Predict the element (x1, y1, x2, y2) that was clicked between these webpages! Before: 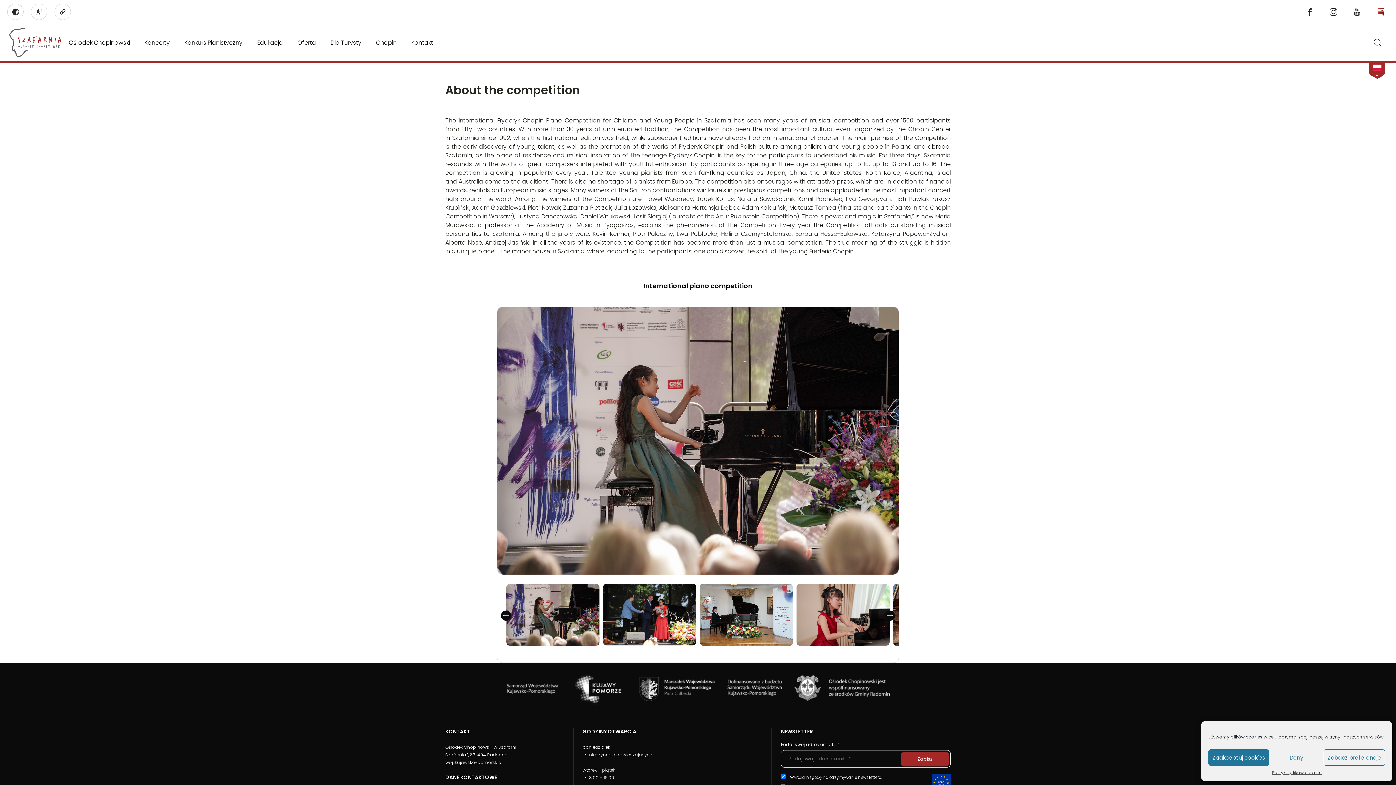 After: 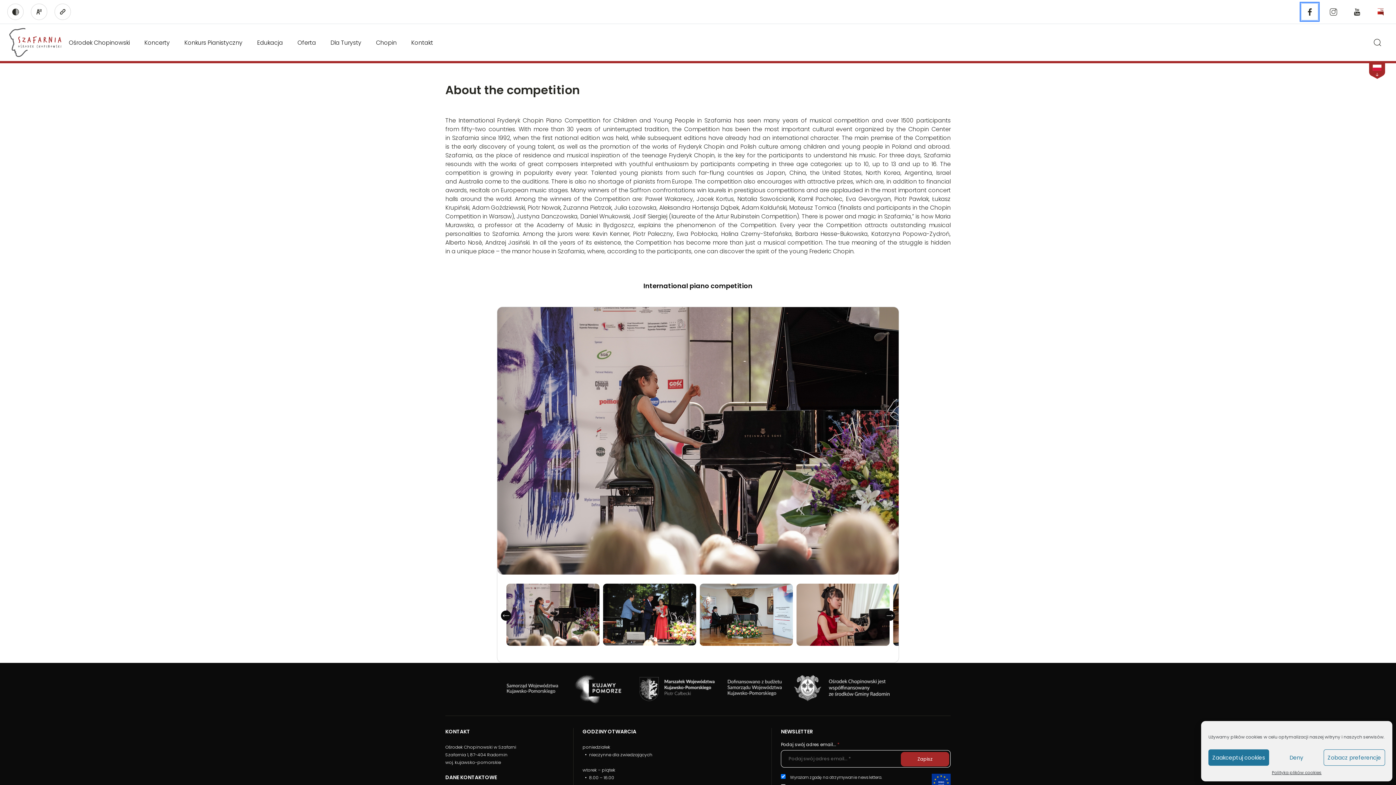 Action: label: Facebook bbox: (1301, 3, 1318, 20)